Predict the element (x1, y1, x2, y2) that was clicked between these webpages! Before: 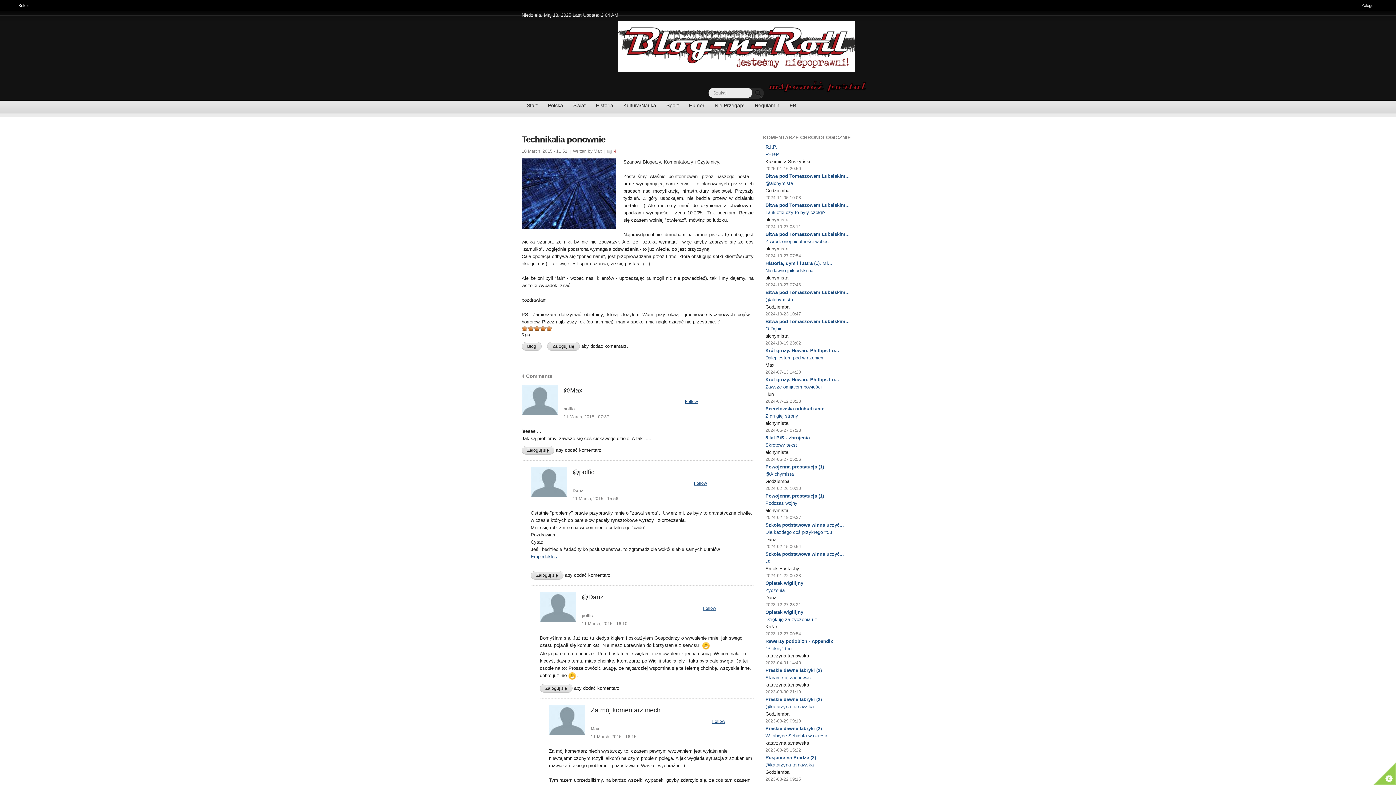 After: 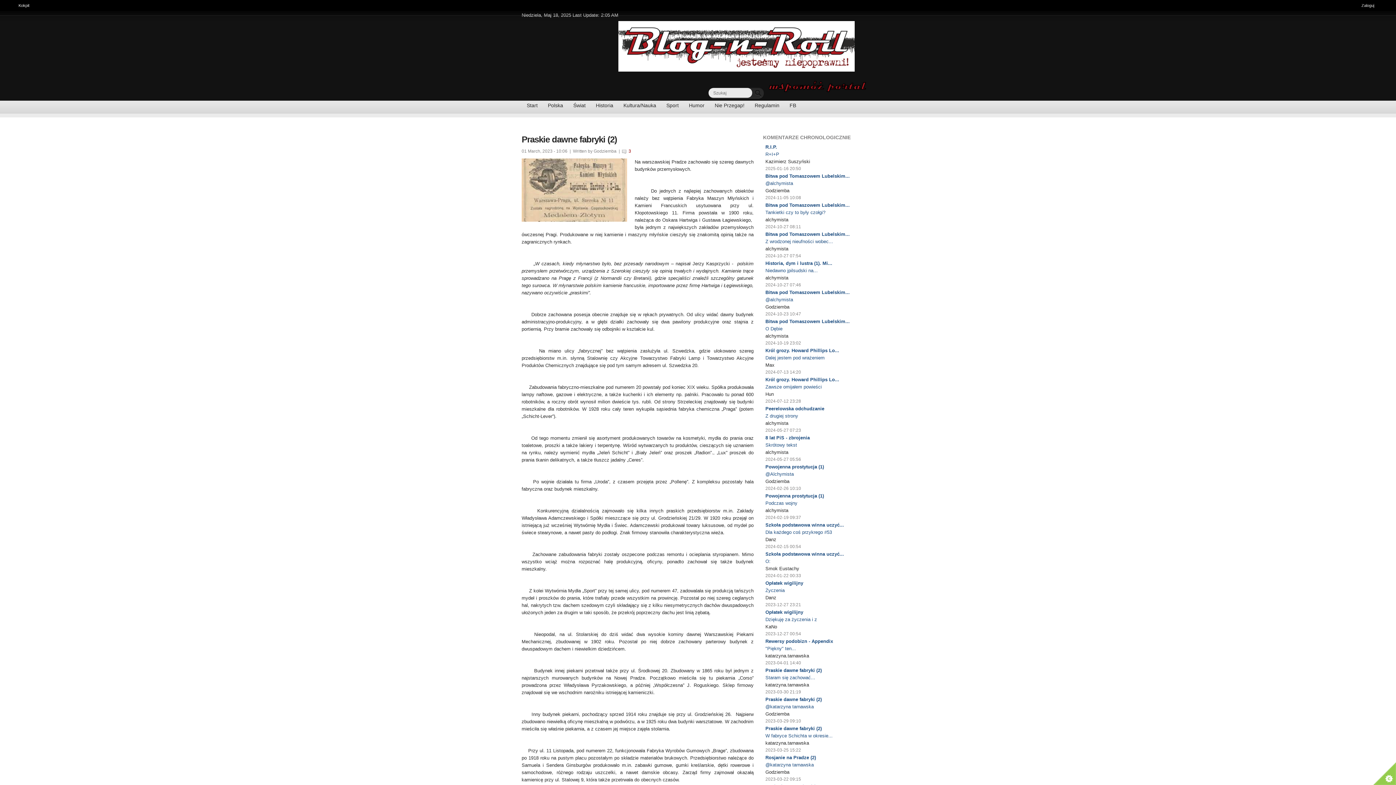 Action: label: Praskie dawne fabryki (2) bbox: (765, 697, 822, 702)